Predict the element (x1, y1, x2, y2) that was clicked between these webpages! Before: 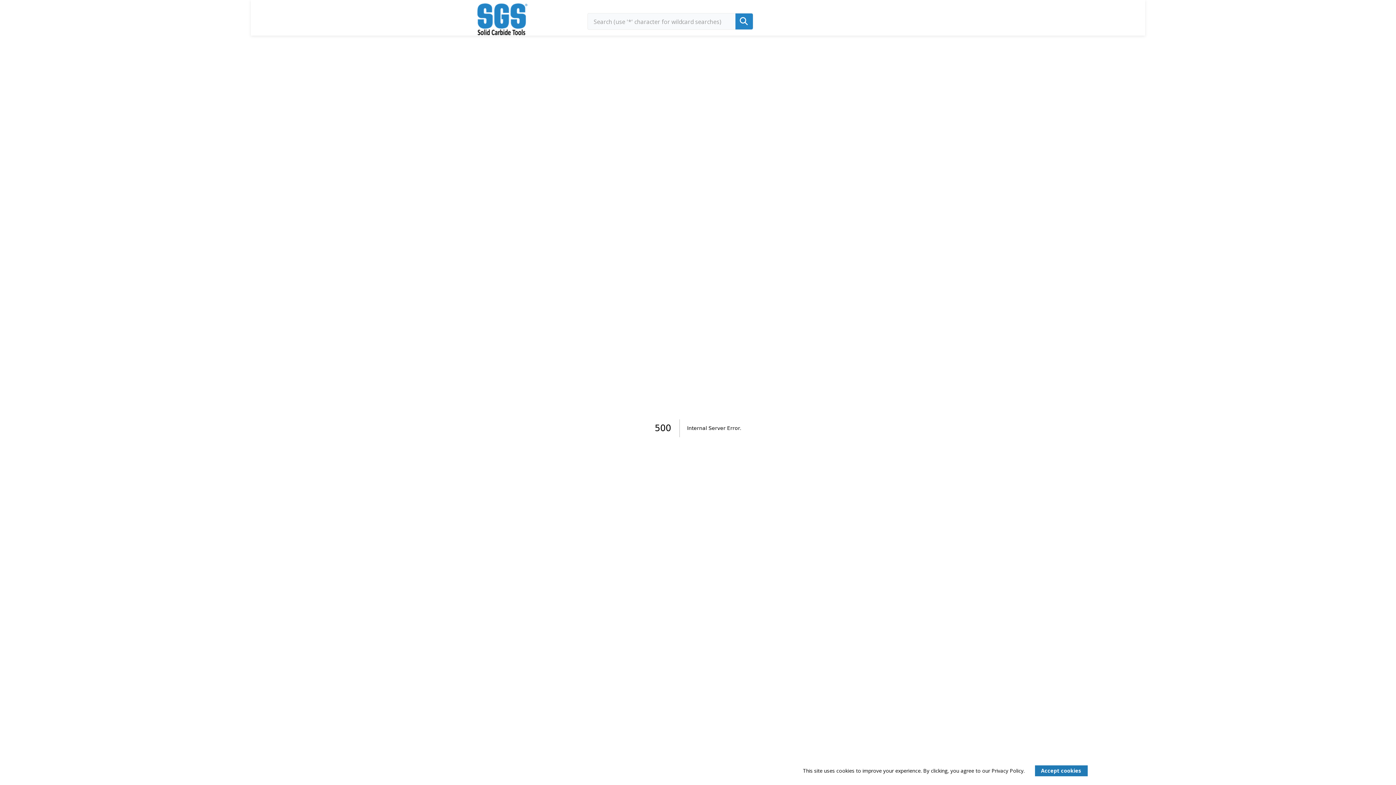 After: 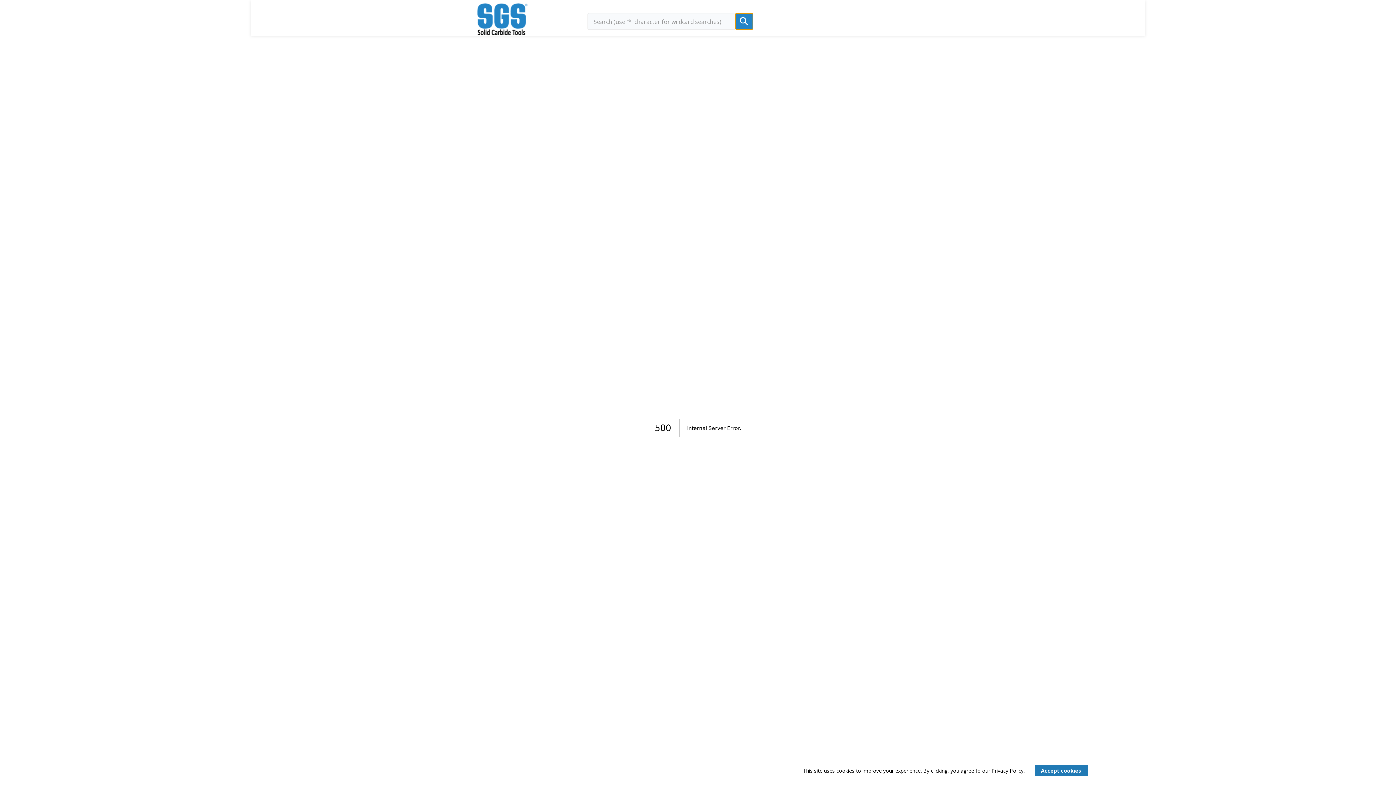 Action: bbox: (735, 13, 753, 29)